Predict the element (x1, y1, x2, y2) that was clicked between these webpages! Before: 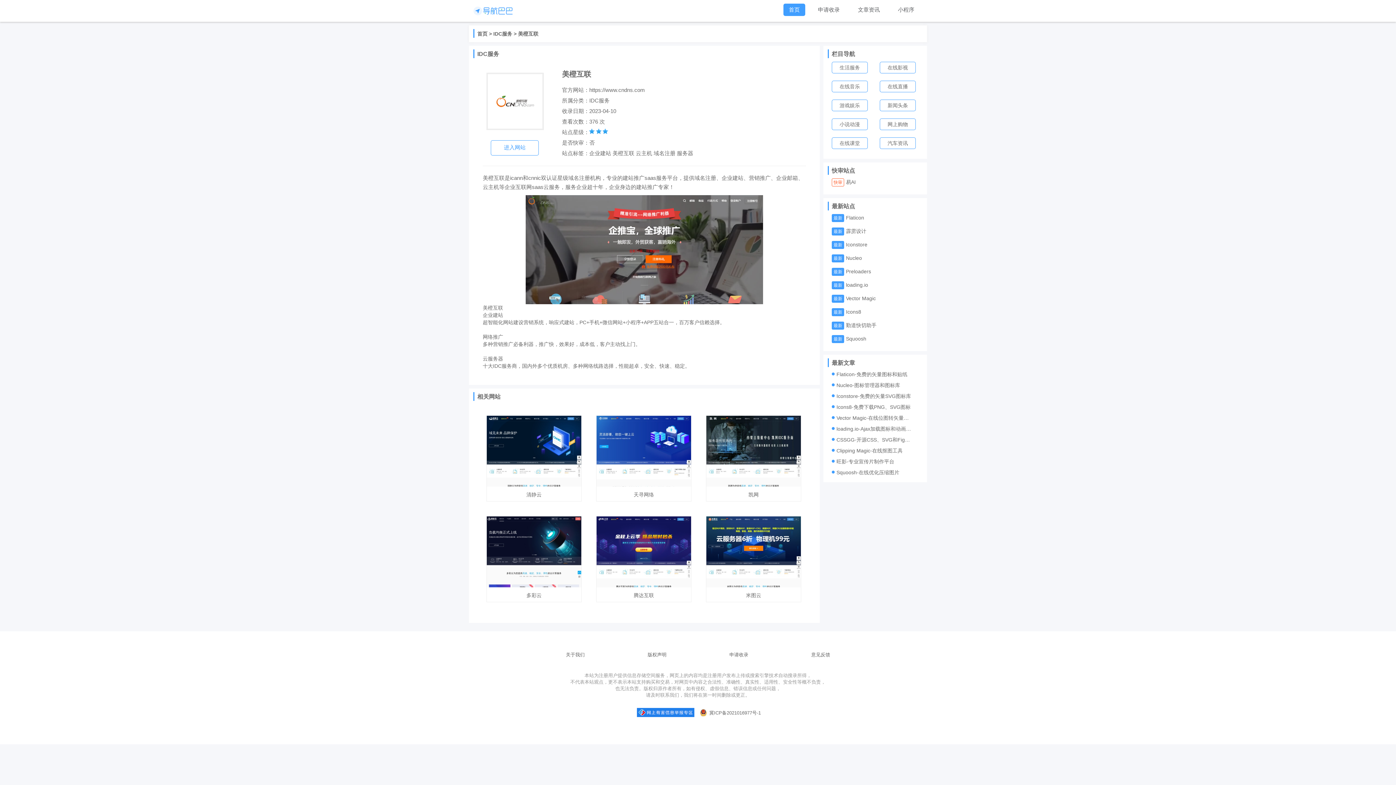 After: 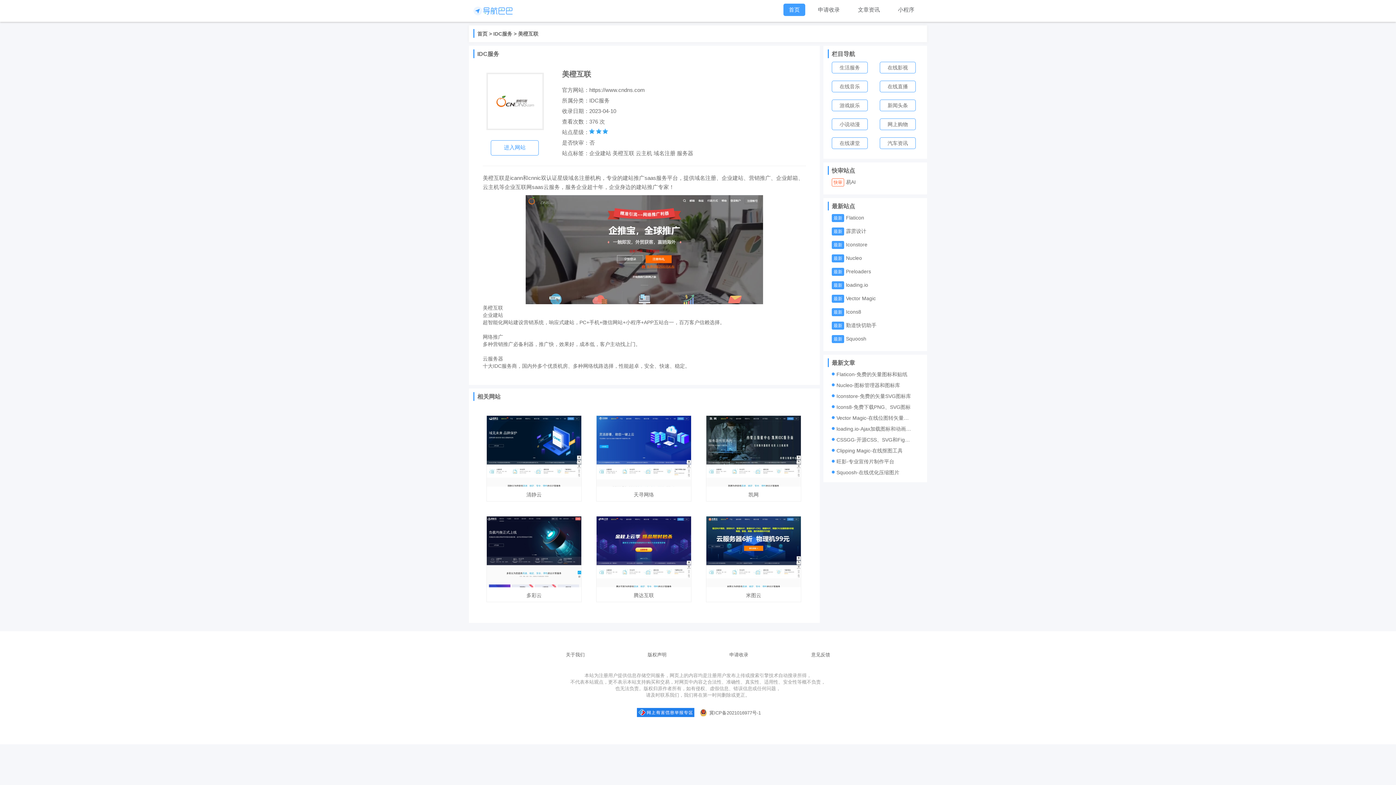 Action: bbox: (826, 421, 917, 432) label: loading.io-Ajax加载图标和动画生成器